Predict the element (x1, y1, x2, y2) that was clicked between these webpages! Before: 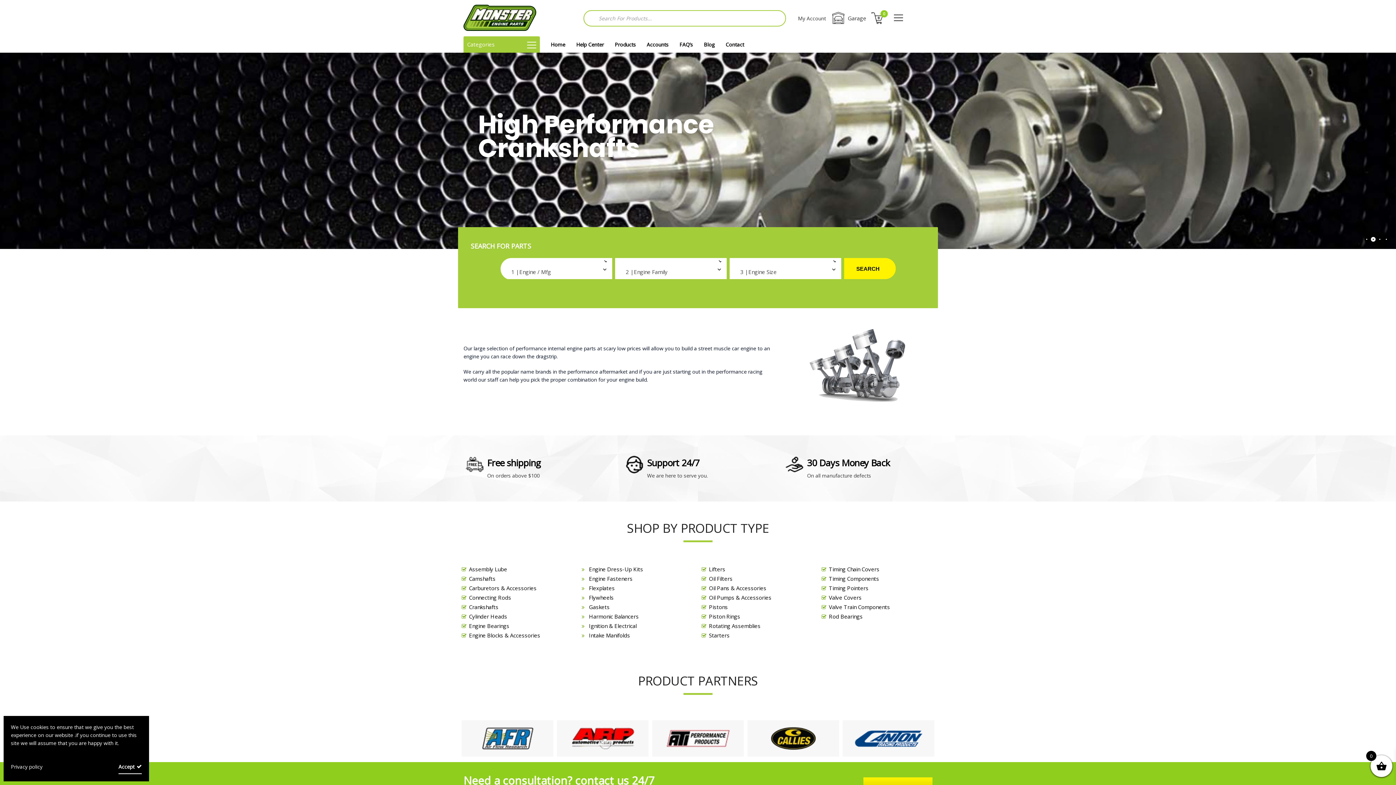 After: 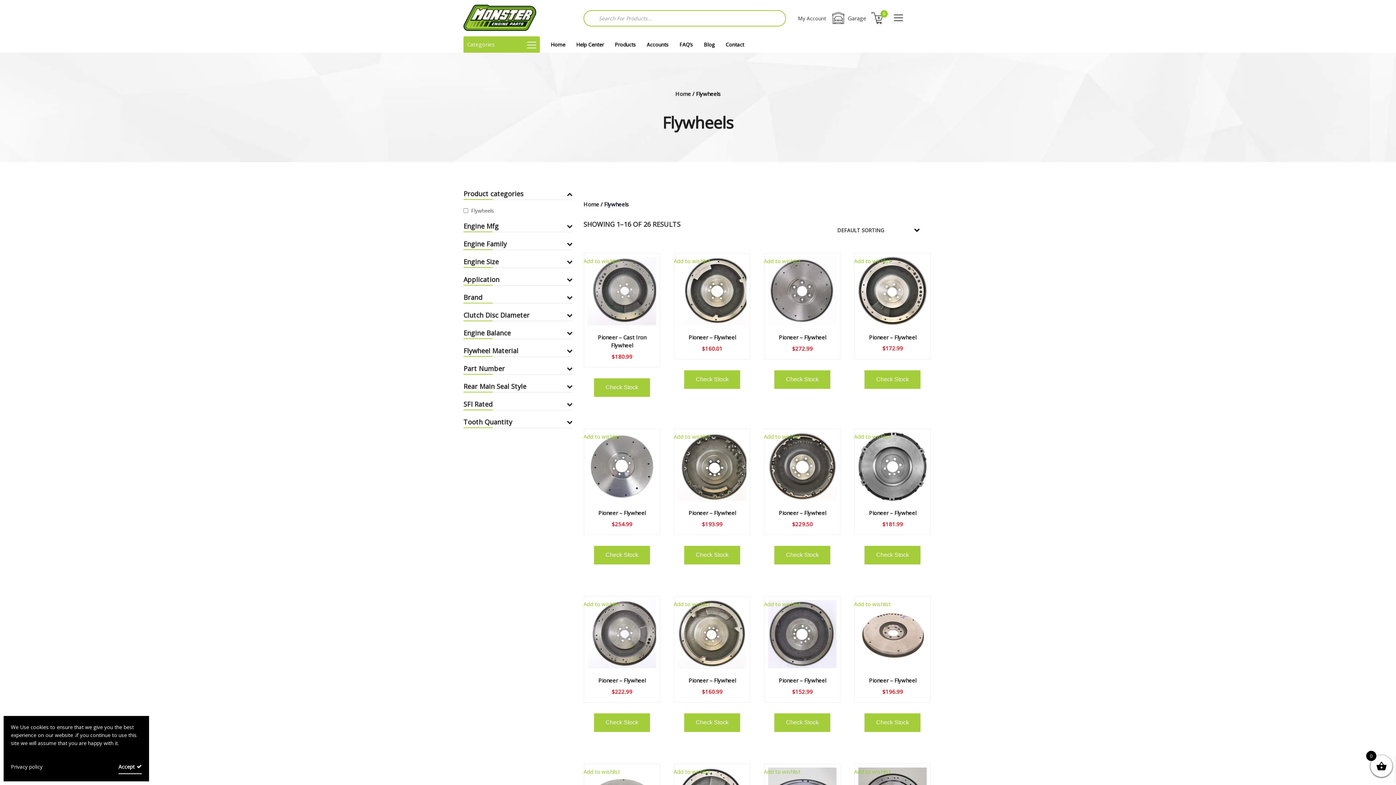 Action: bbox: (589, 594, 613, 601) label: Flywheels